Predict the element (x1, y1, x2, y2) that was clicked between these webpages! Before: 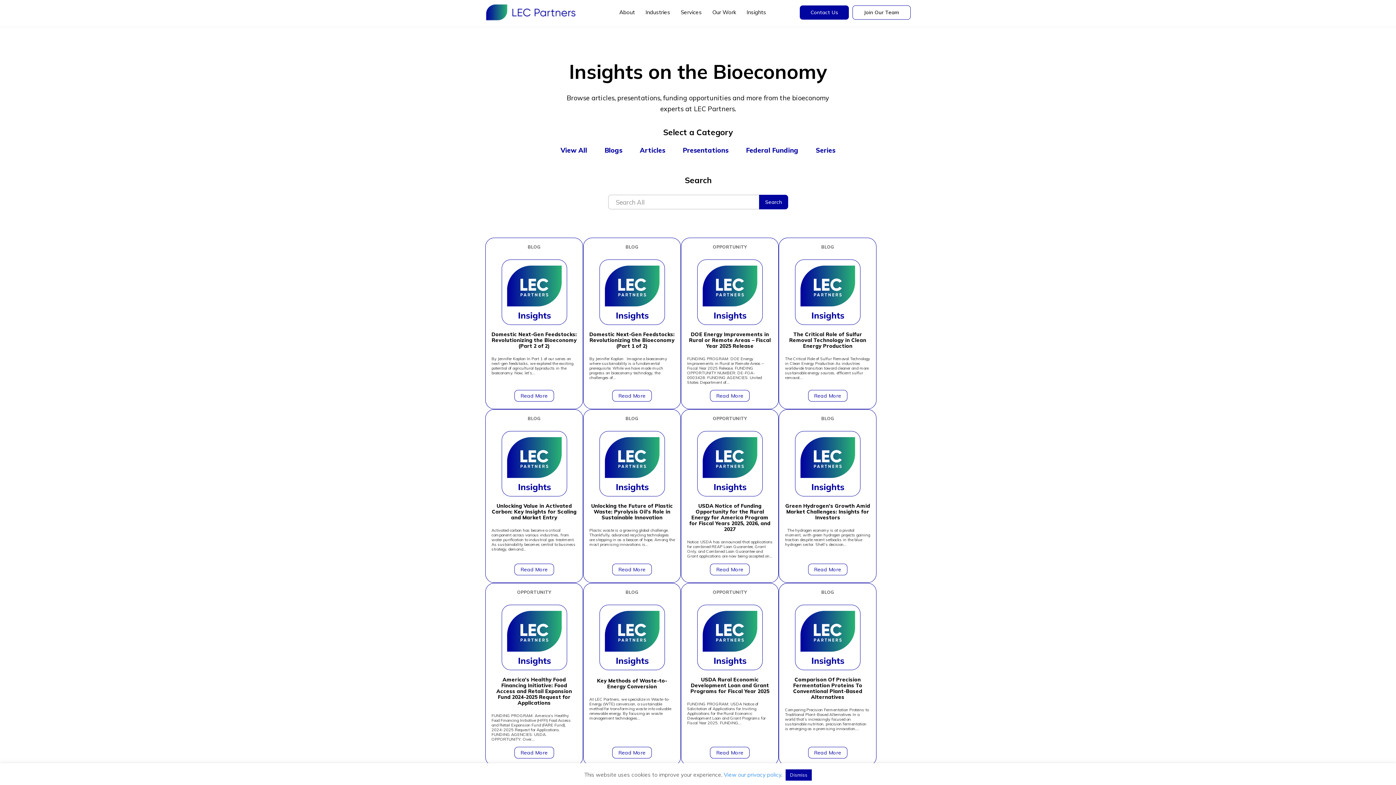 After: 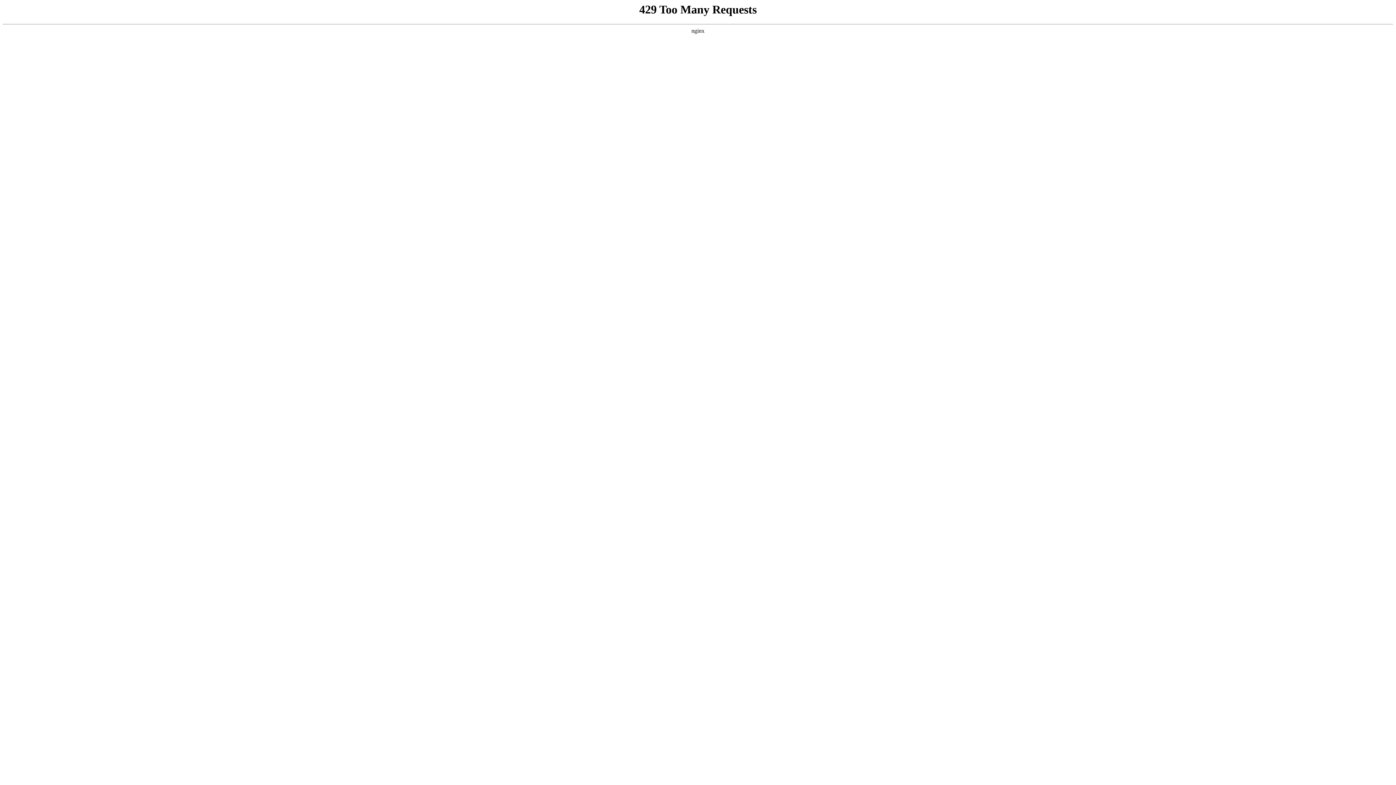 Action: bbox: (514, 390, 554, 401) label: Read More